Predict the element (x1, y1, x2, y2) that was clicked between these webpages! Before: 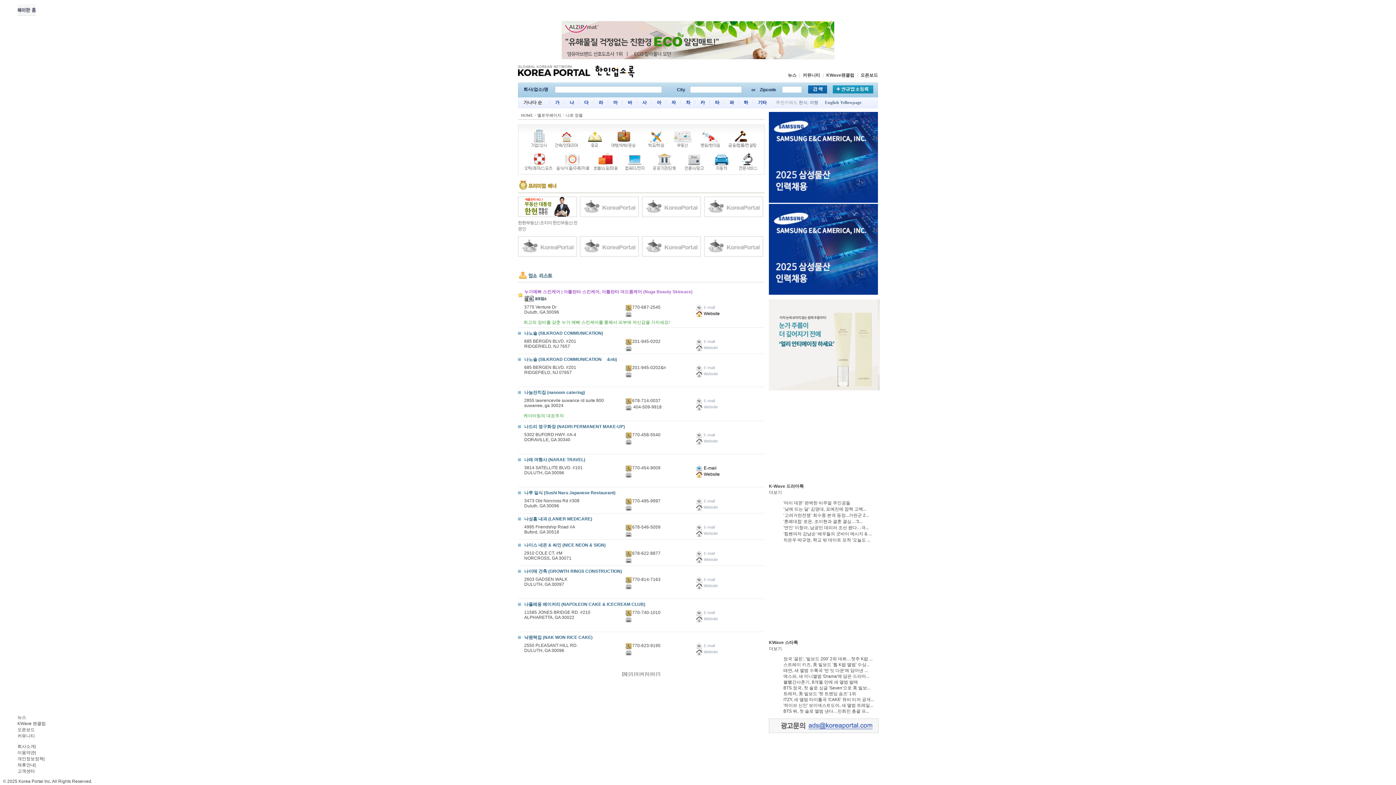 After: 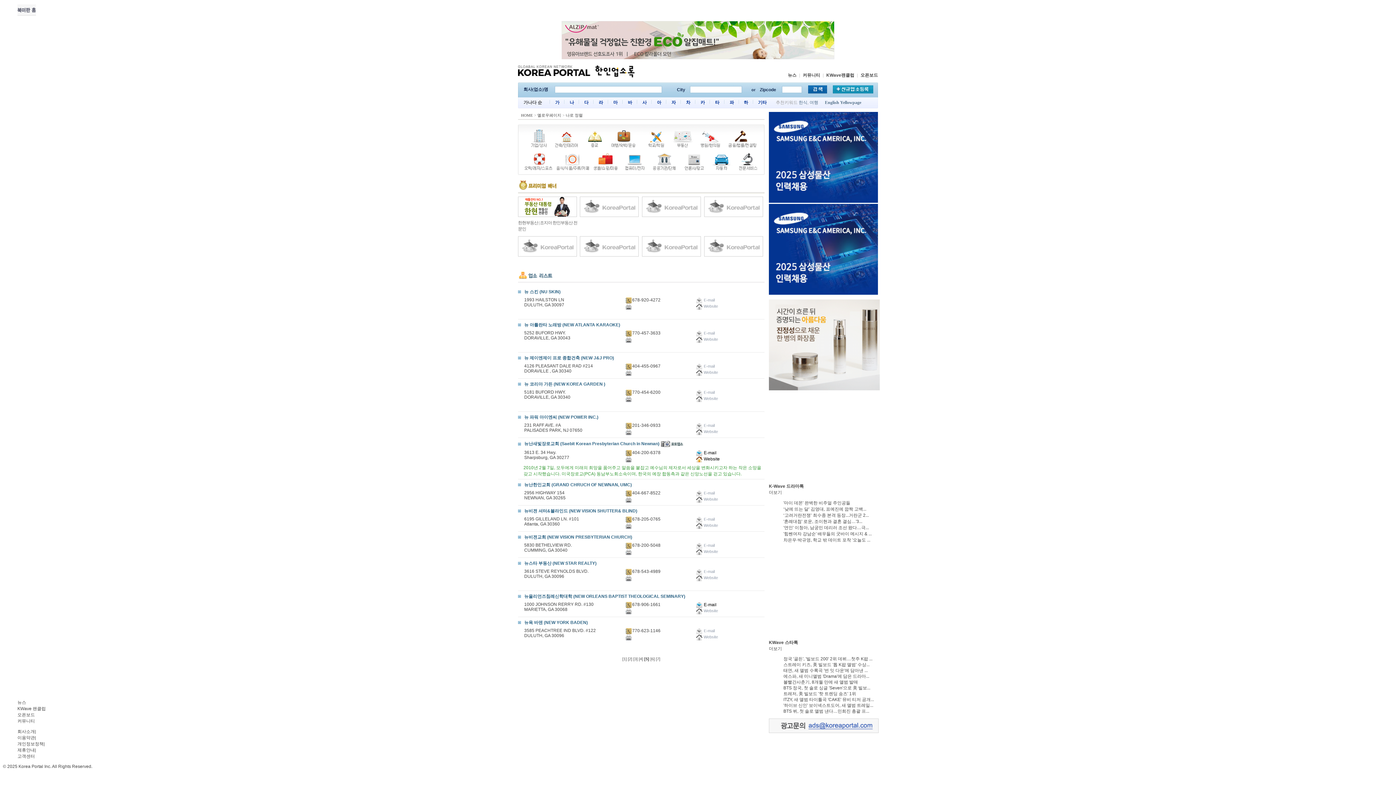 Action: bbox: (645, 672, 649, 676) label: [5]